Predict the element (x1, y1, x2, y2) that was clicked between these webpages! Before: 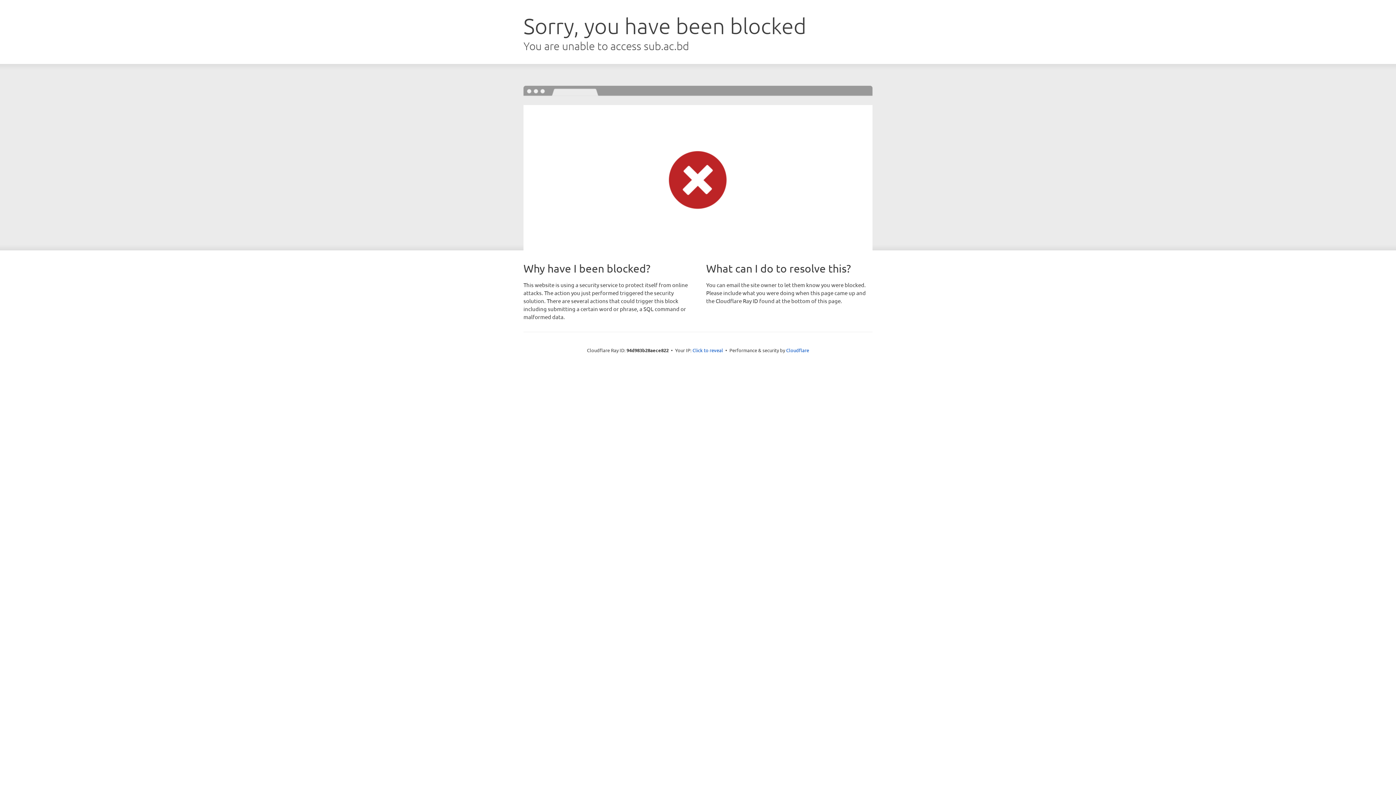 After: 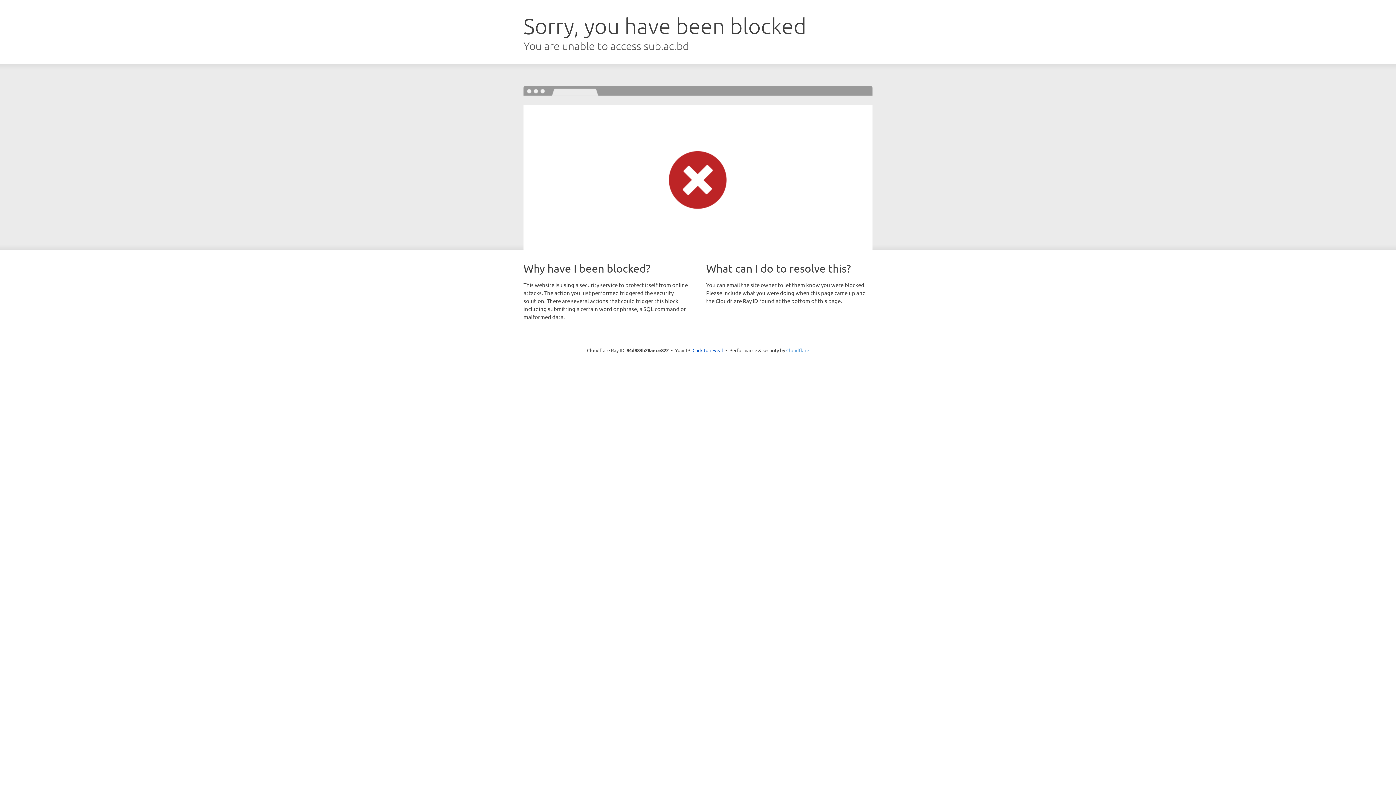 Action: bbox: (786, 347, 809, 353) label: Cloudflare